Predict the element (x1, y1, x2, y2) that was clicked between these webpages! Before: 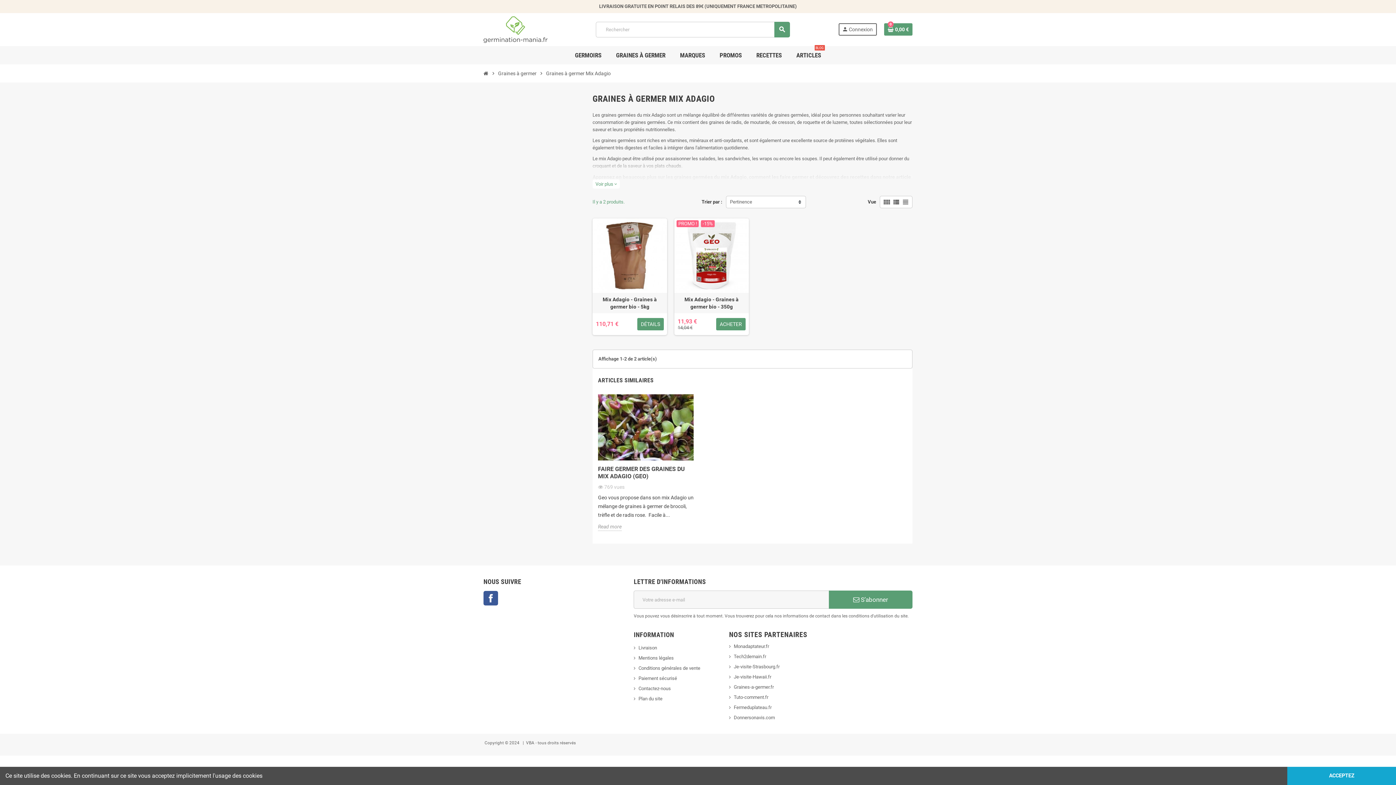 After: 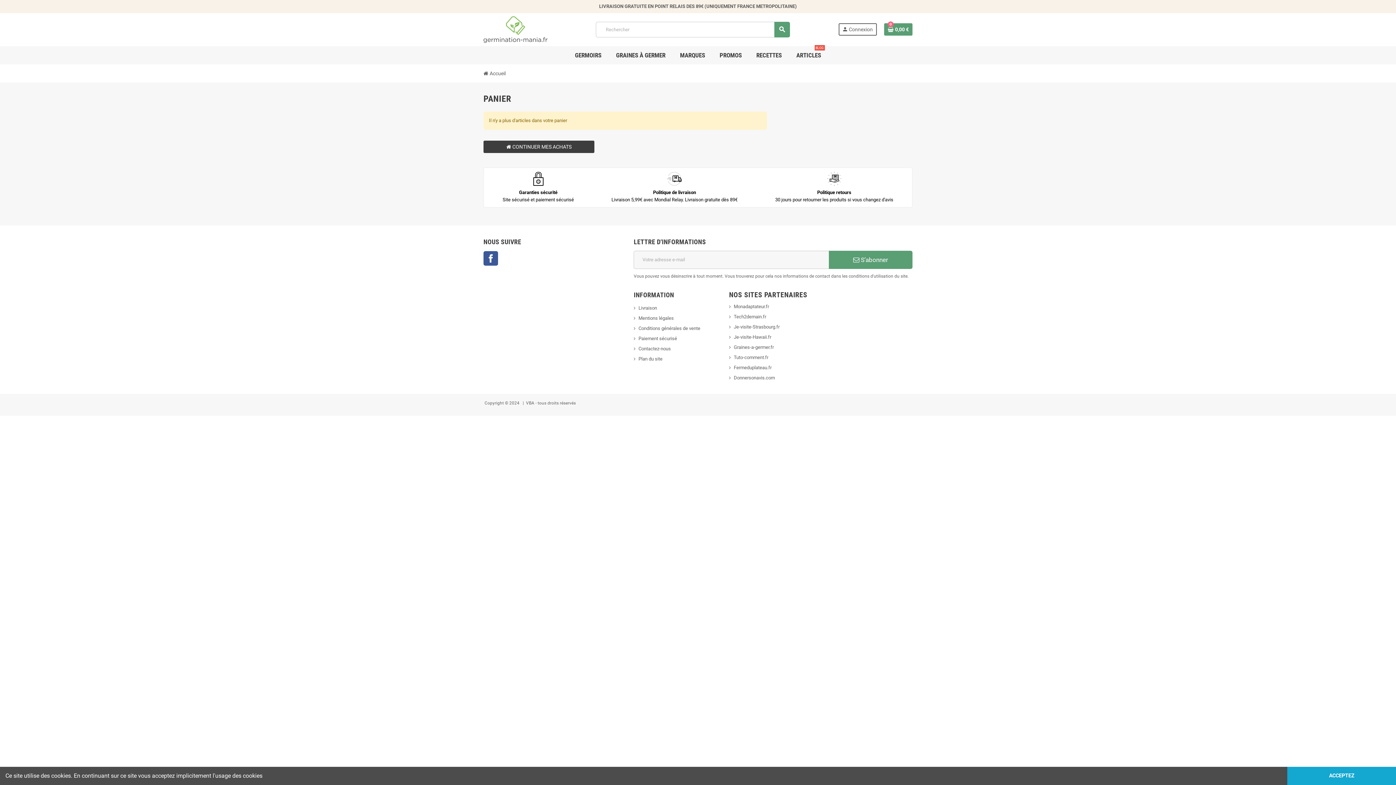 Action: bbox: (884, 23, 912, 35) label: Lien du panier contenant 0 produit(s)